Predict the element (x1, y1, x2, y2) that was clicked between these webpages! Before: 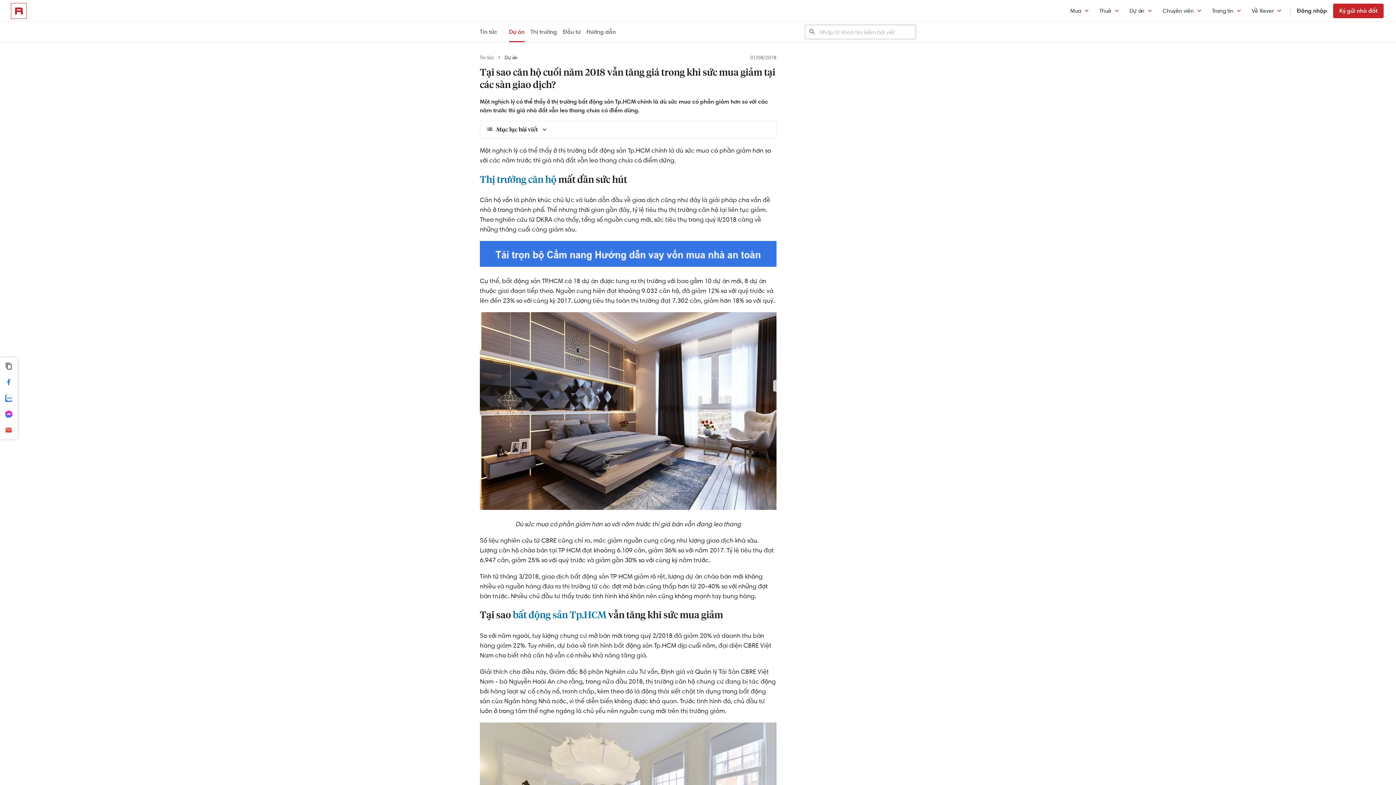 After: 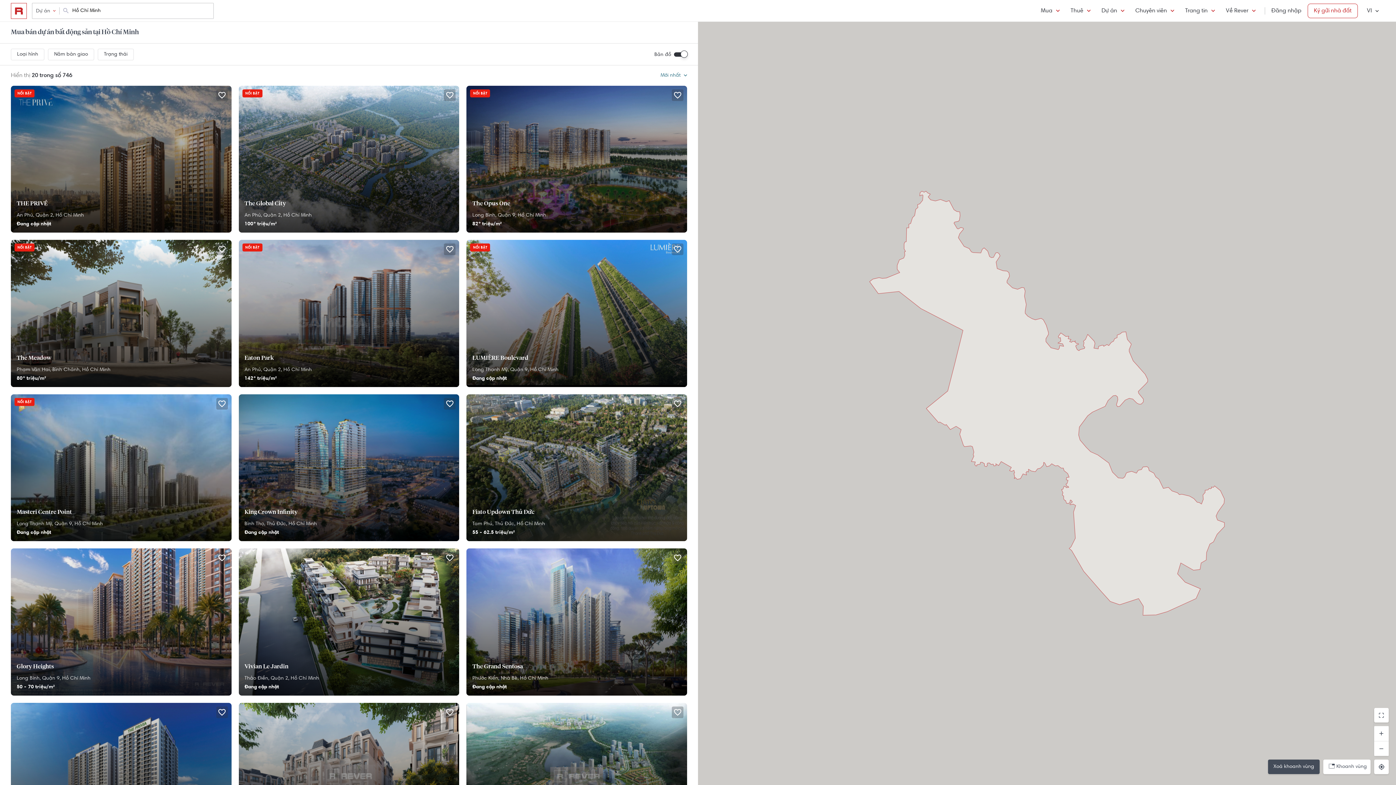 Action: bbox: (1124, 0, 1157, 21) label: Dự án